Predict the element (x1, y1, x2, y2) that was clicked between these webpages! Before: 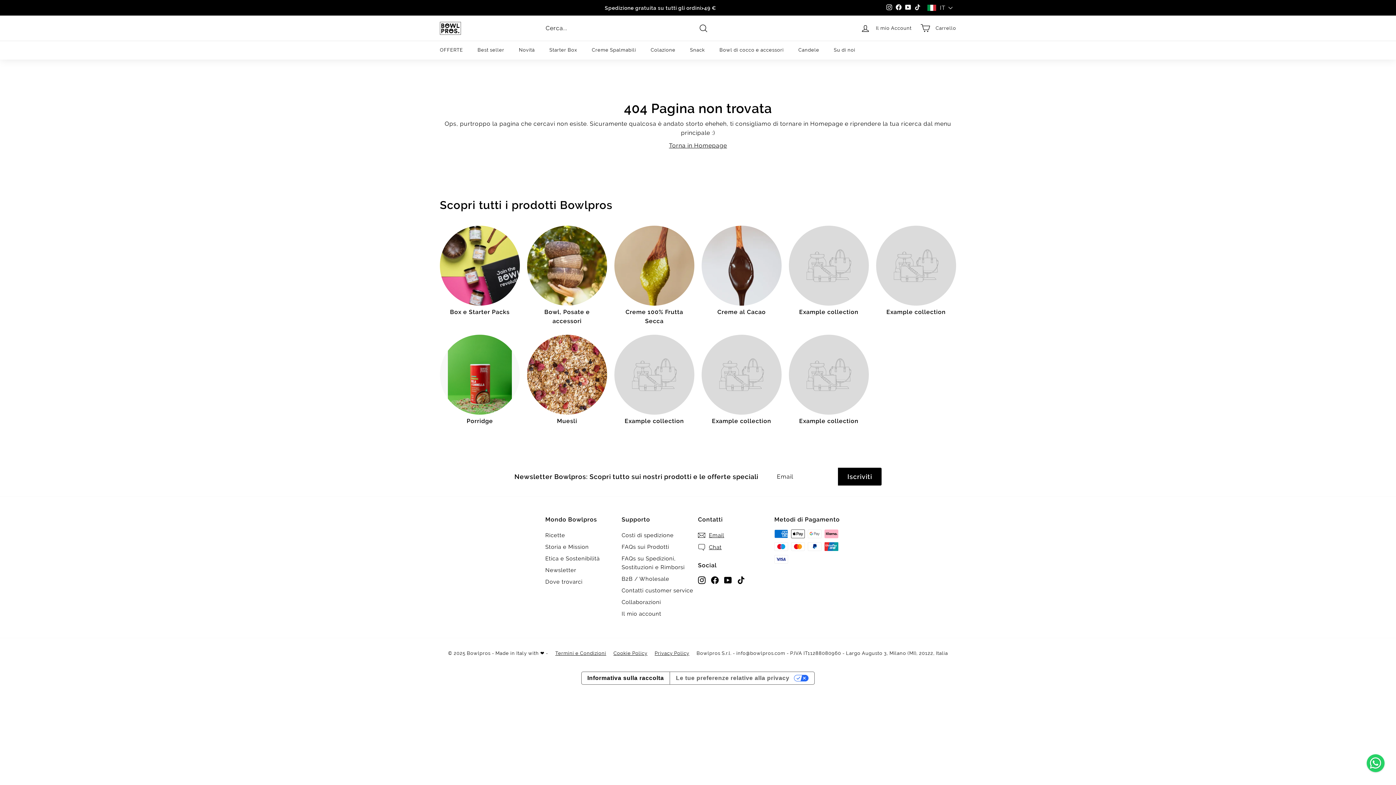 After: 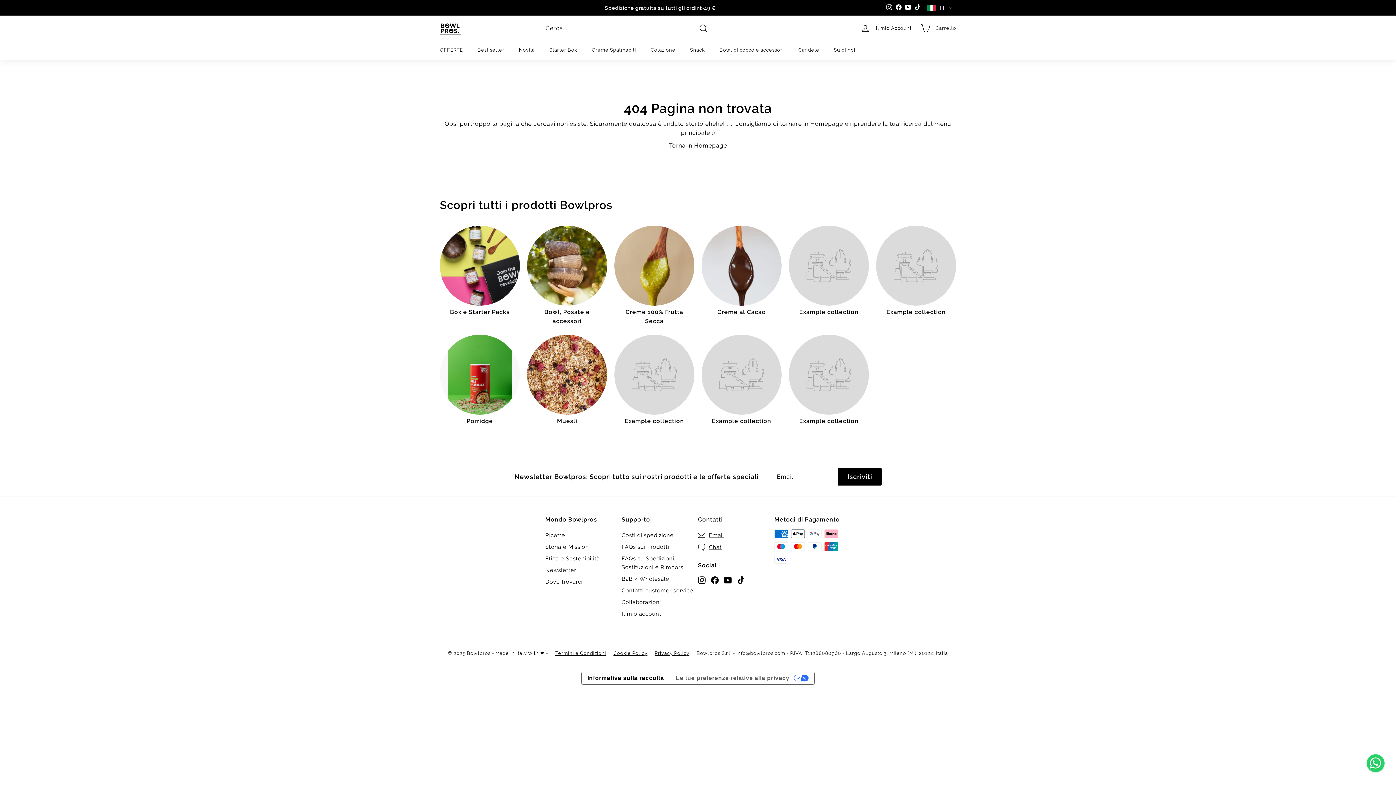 Action: label: YouTube bbox: (903, 2, 913, 13)